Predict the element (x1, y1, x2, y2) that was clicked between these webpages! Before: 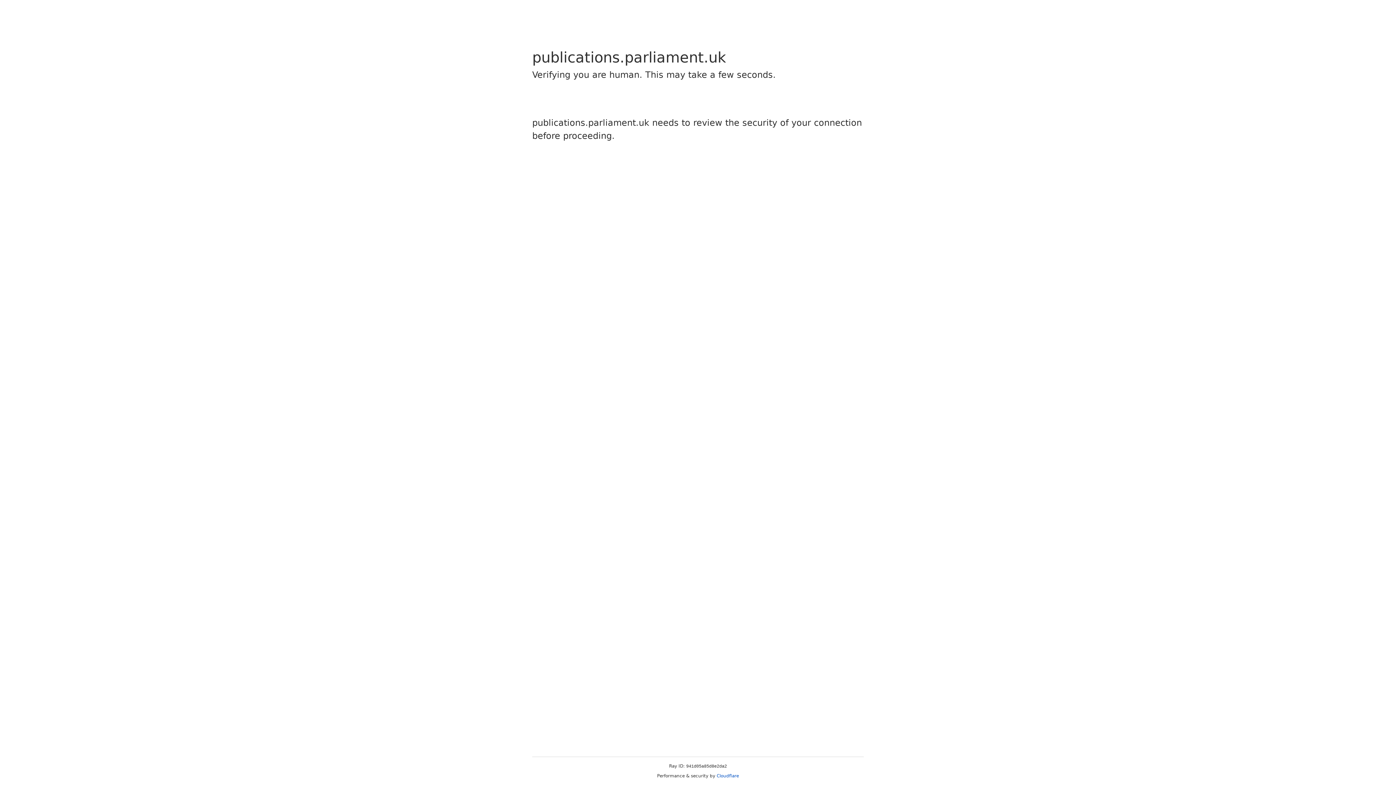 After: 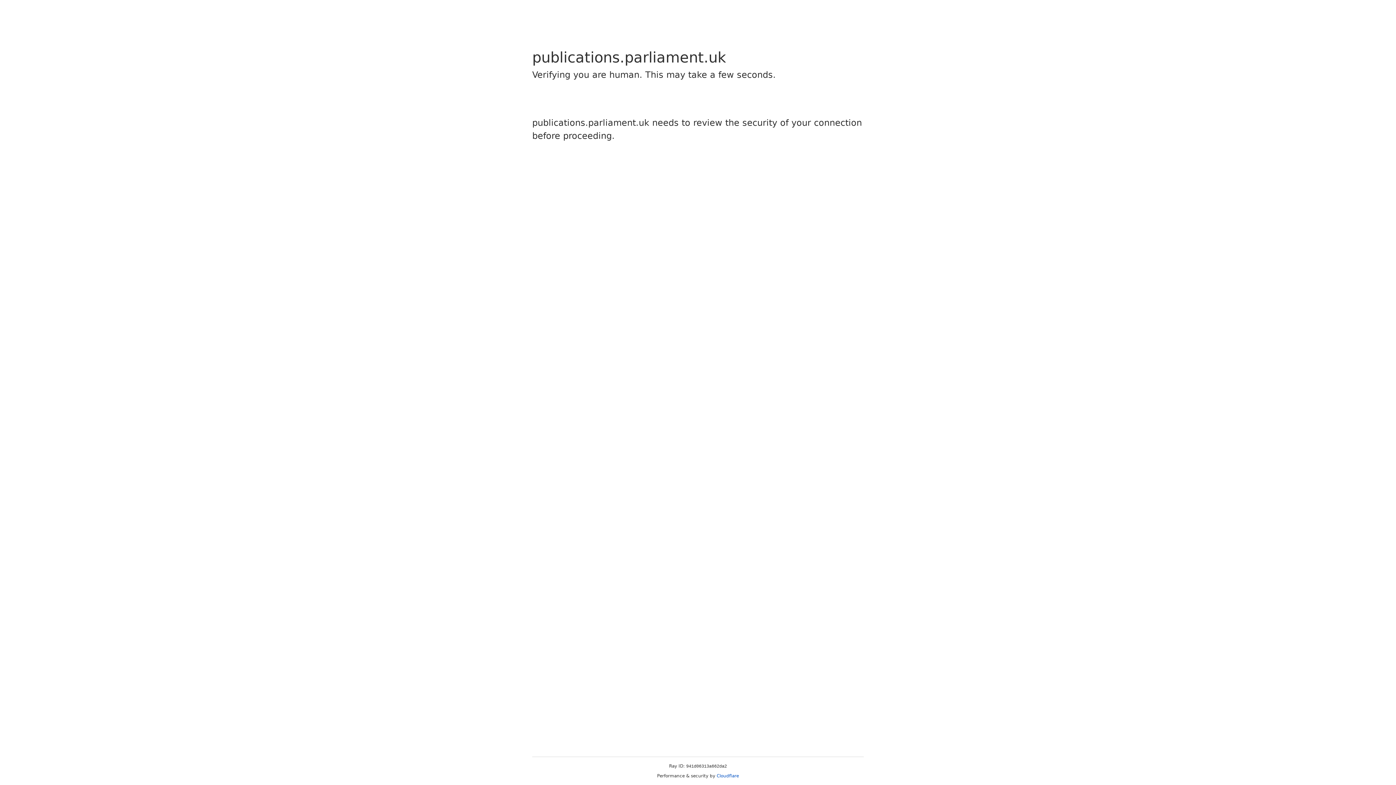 Action: label: Cloudflare bbox: (716, 773, 739, 778)